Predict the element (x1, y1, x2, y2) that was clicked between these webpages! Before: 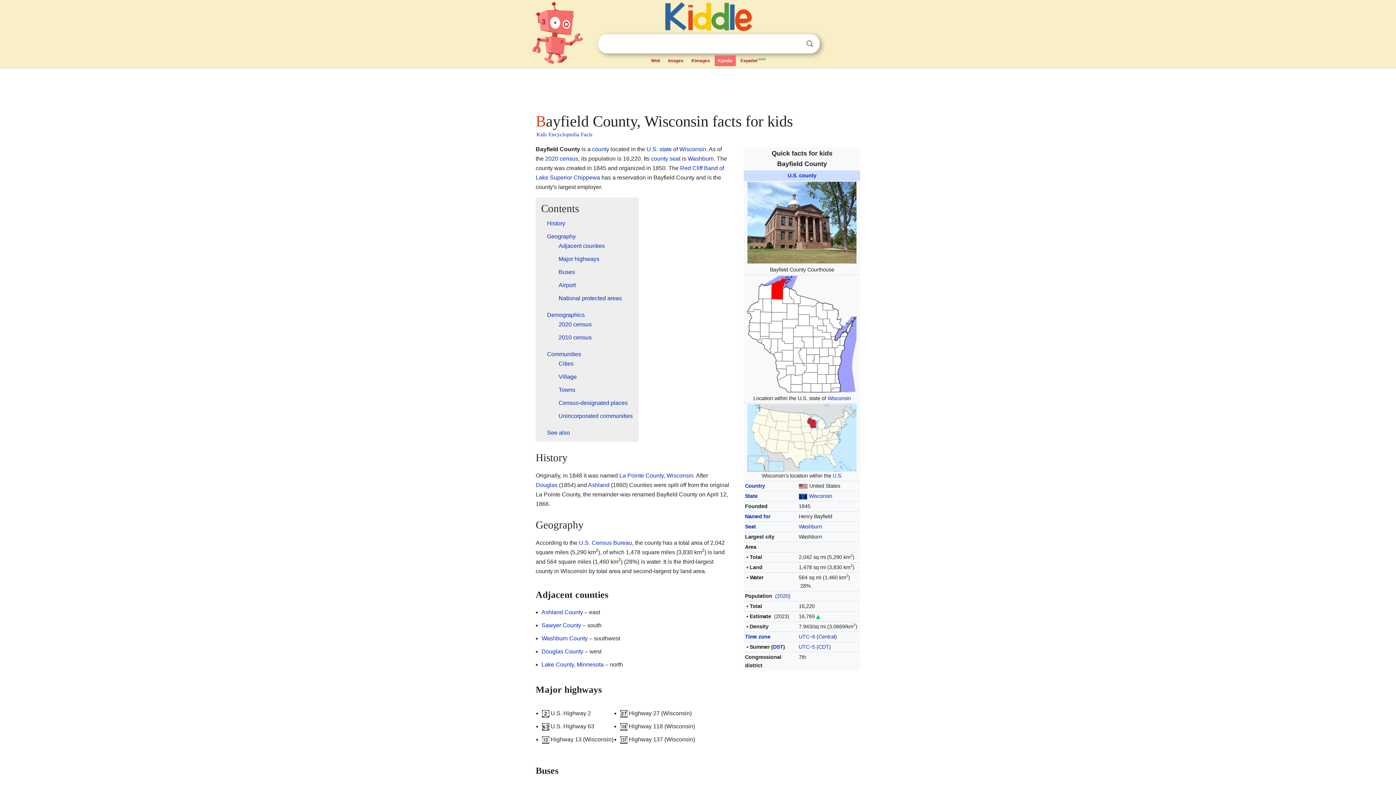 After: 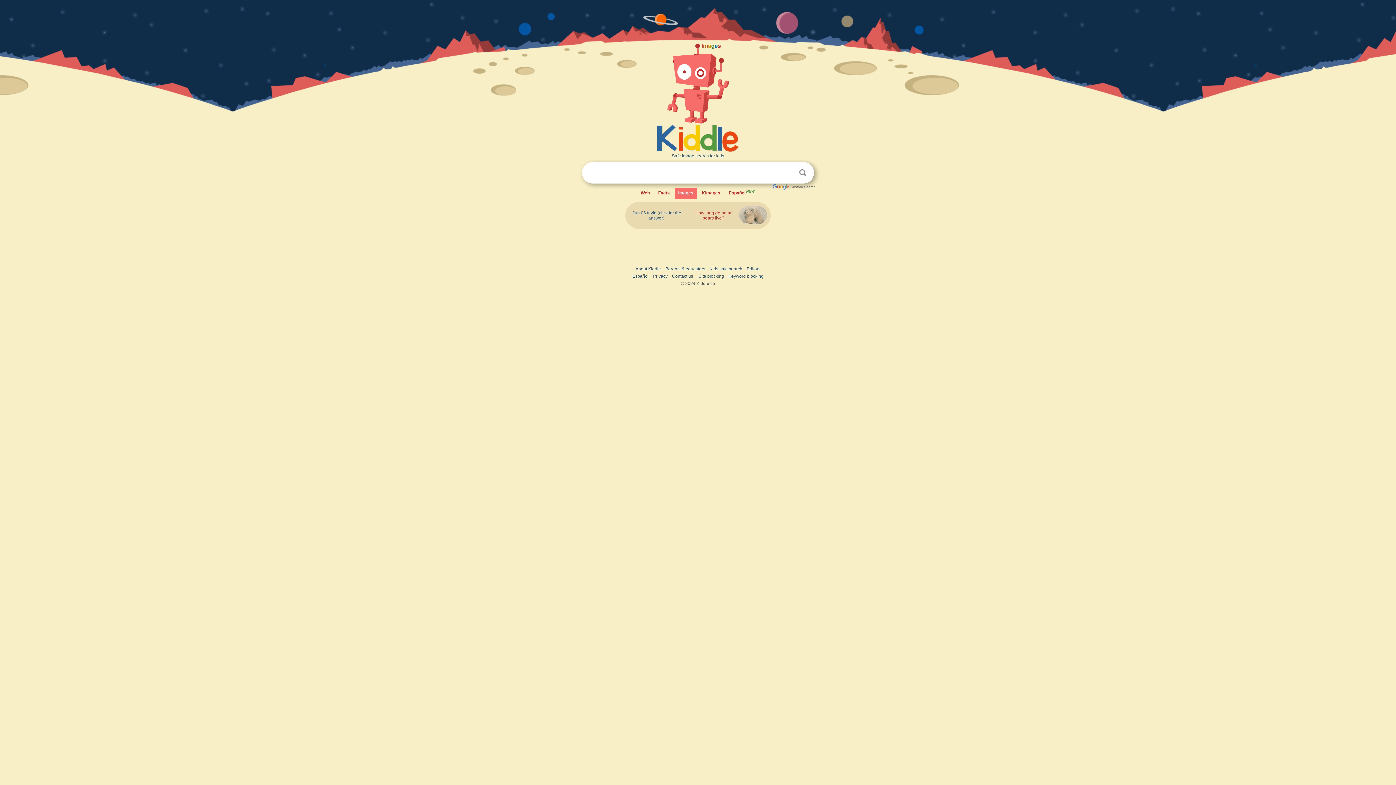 Action: bbox: (665, 55, 686, 66) label: Images